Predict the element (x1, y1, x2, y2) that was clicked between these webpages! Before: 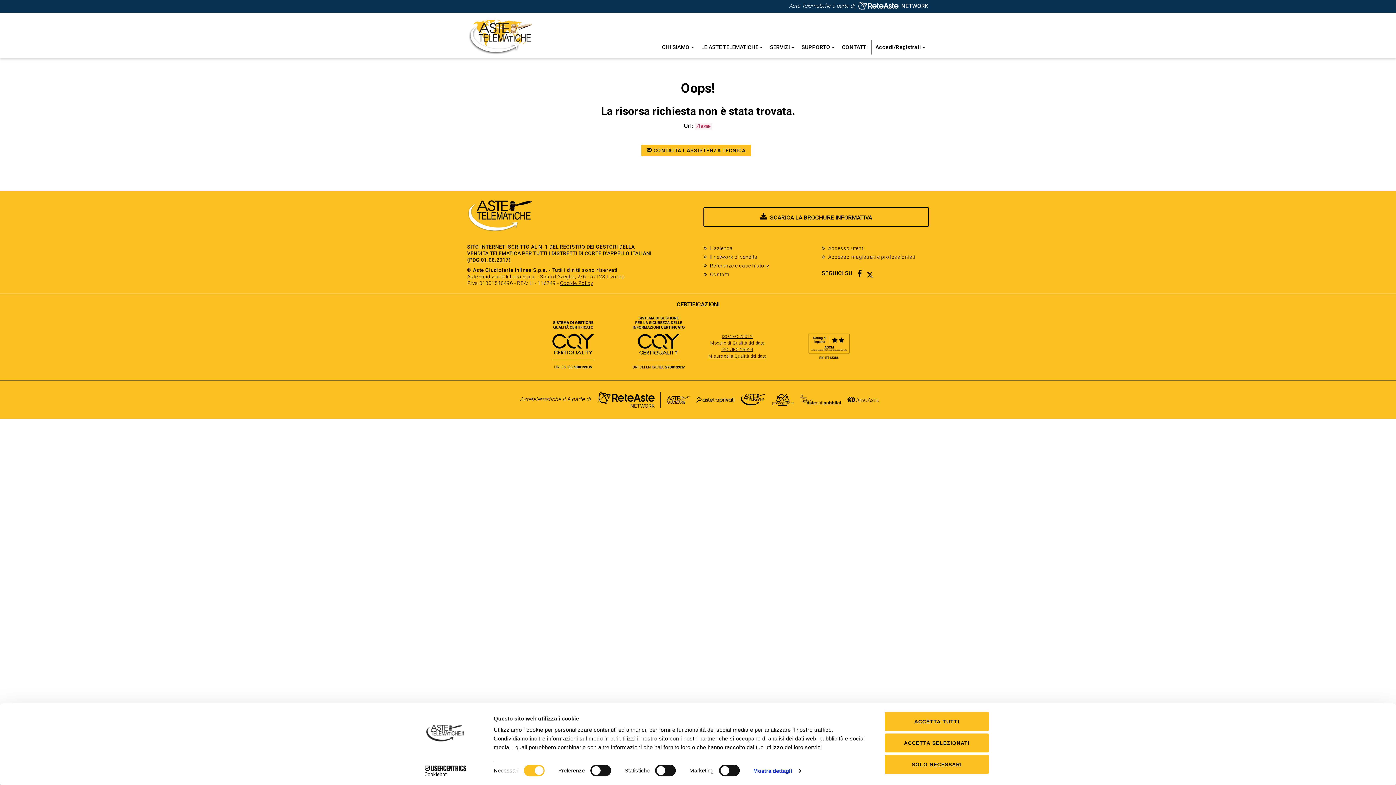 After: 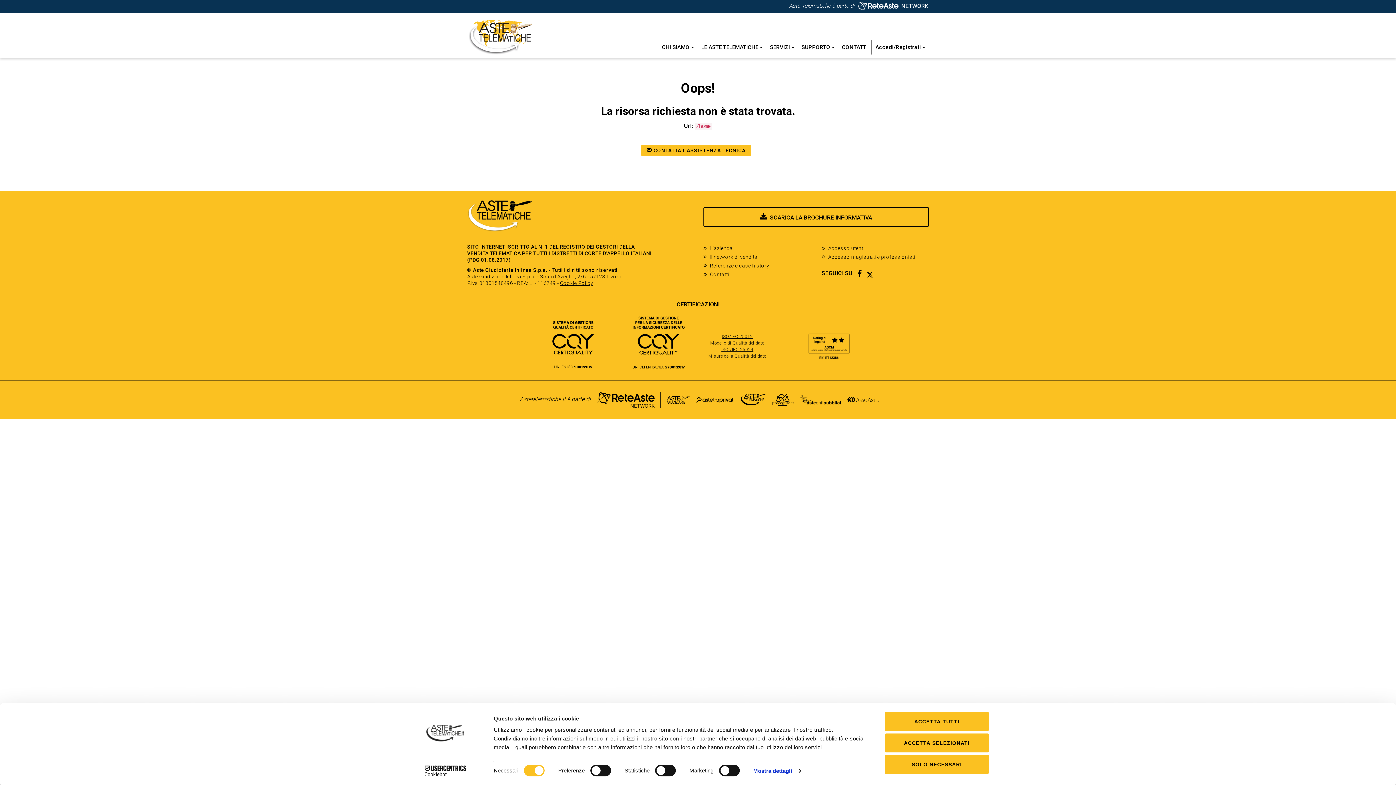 Action: bbox: (597, 392, 660, 408)